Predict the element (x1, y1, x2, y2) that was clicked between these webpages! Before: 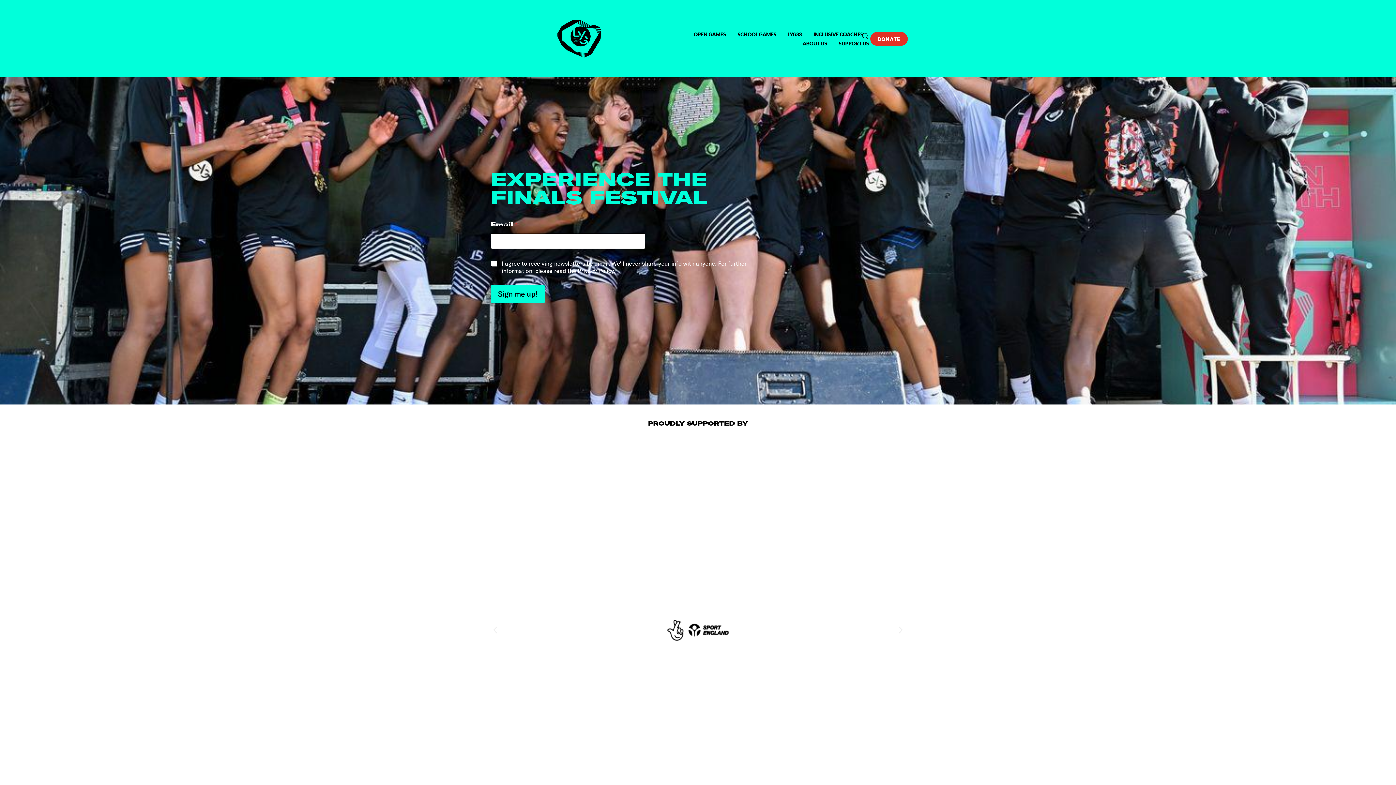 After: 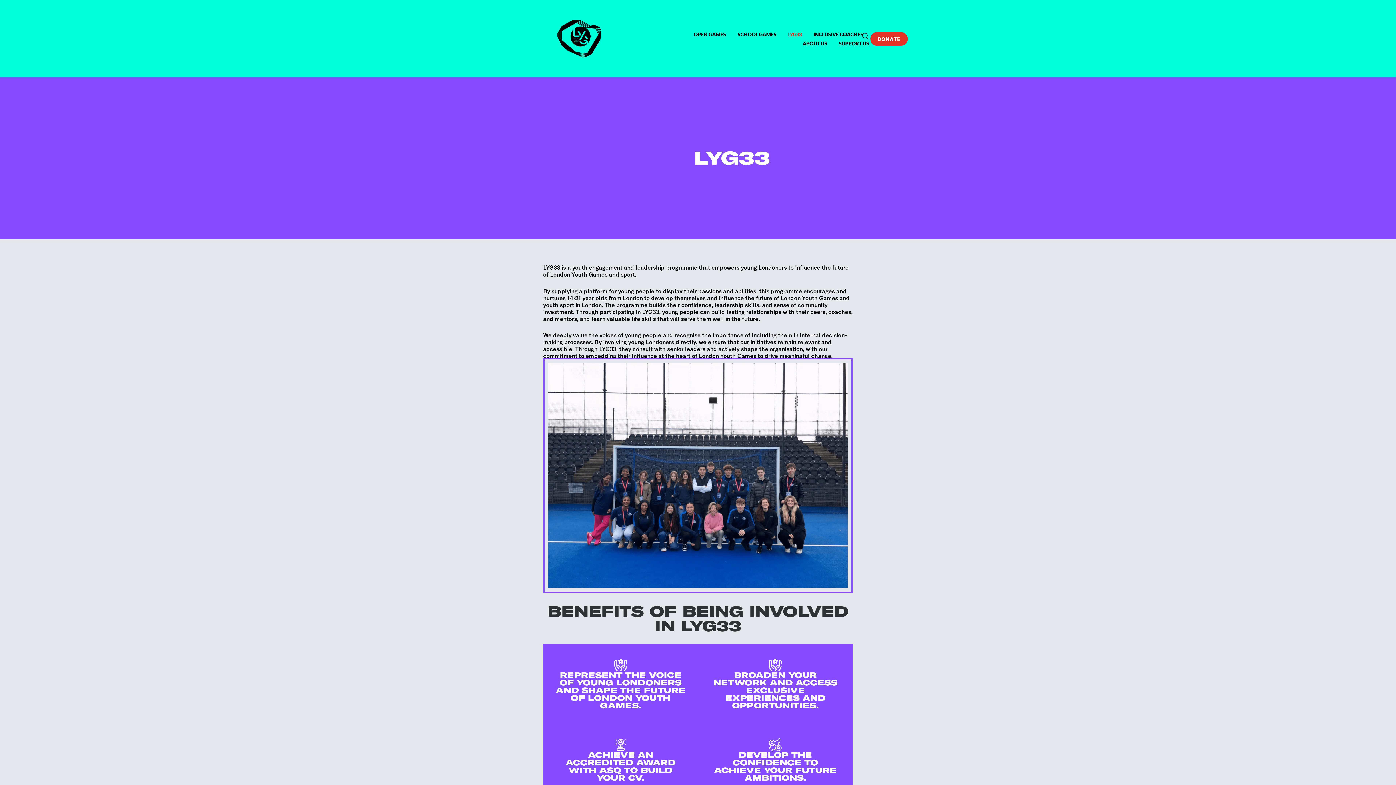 Action: bbox: (788, 29, 802, 38) label: LYG33